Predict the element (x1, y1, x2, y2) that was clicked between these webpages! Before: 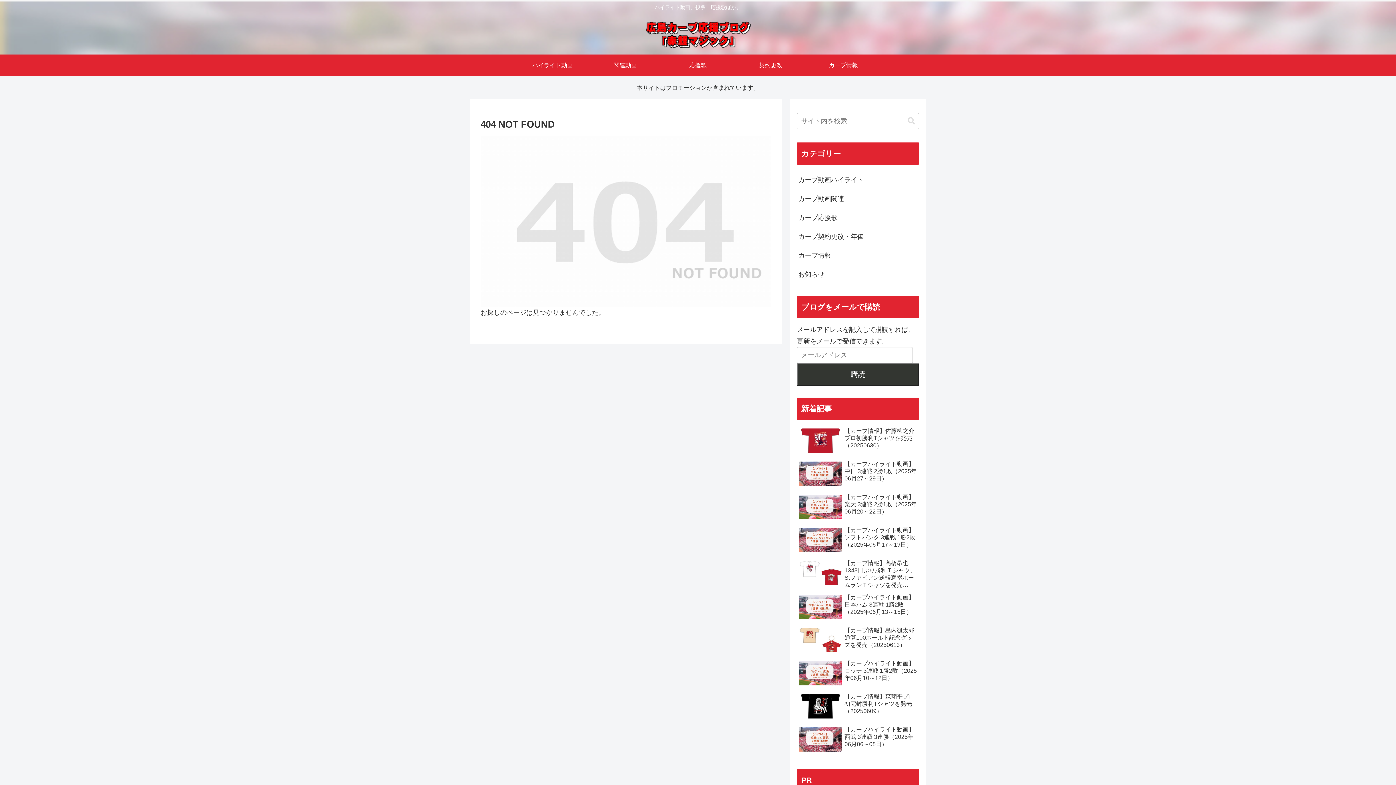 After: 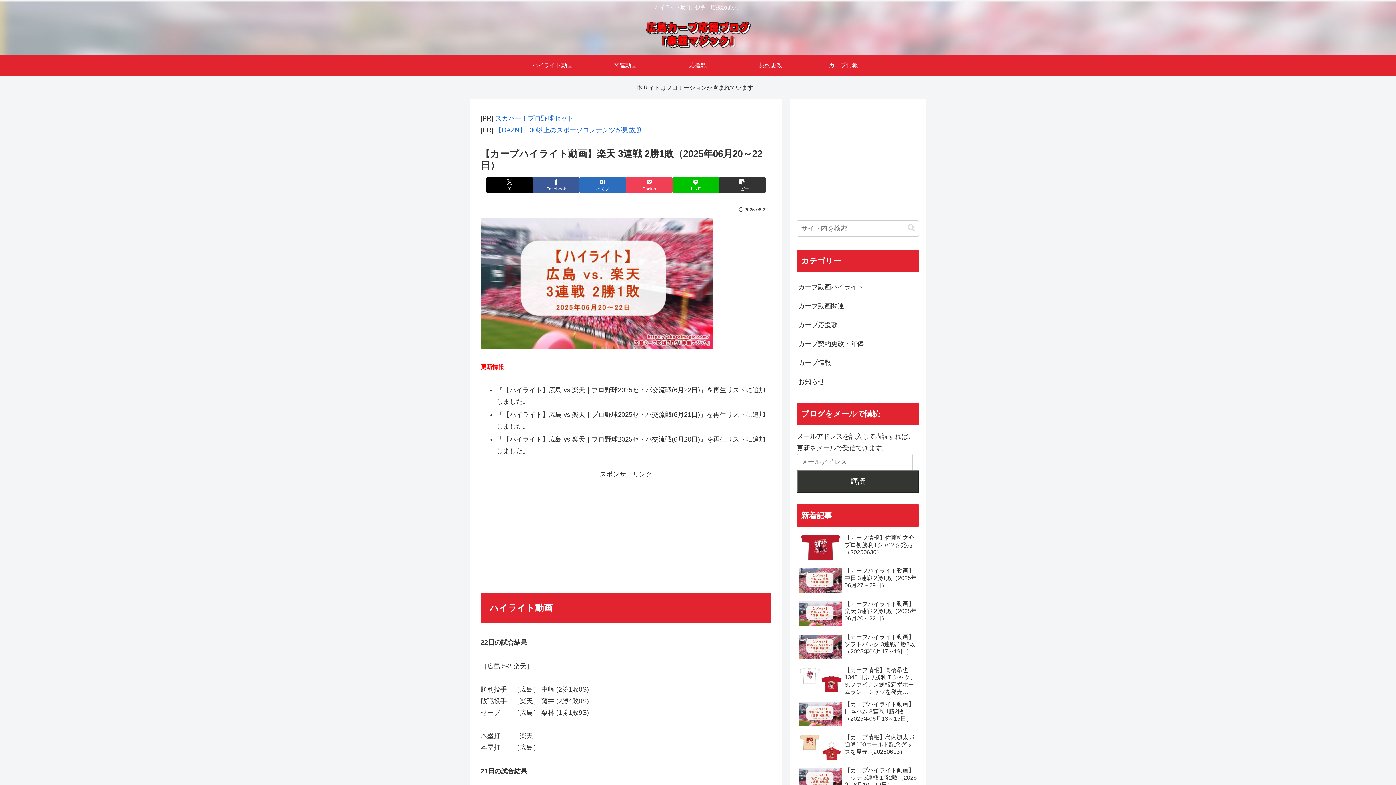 Action: label: 【カープハイライト動画】楽天 3連戦 2勝1敗（2025年06月20～22日） bbox: (797, 491, 919, 523)